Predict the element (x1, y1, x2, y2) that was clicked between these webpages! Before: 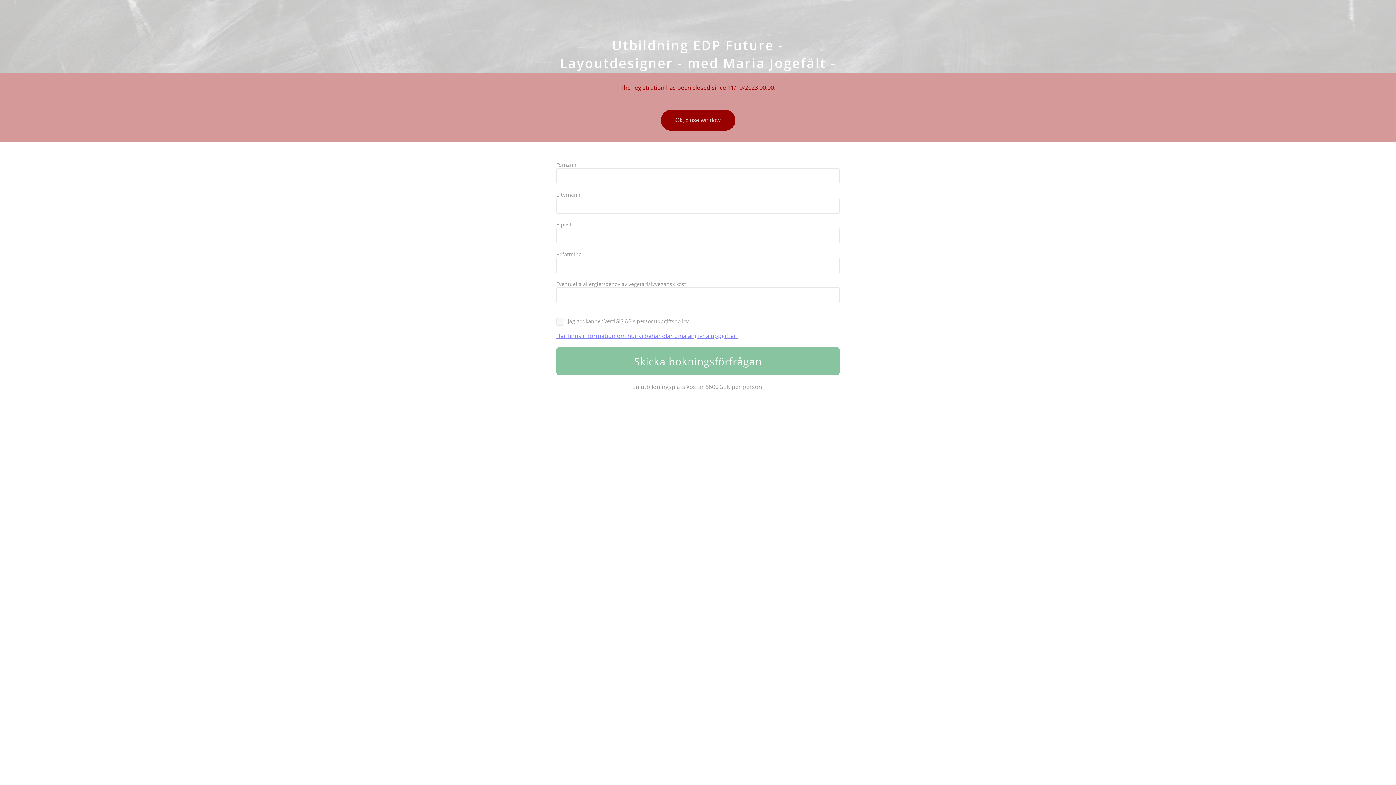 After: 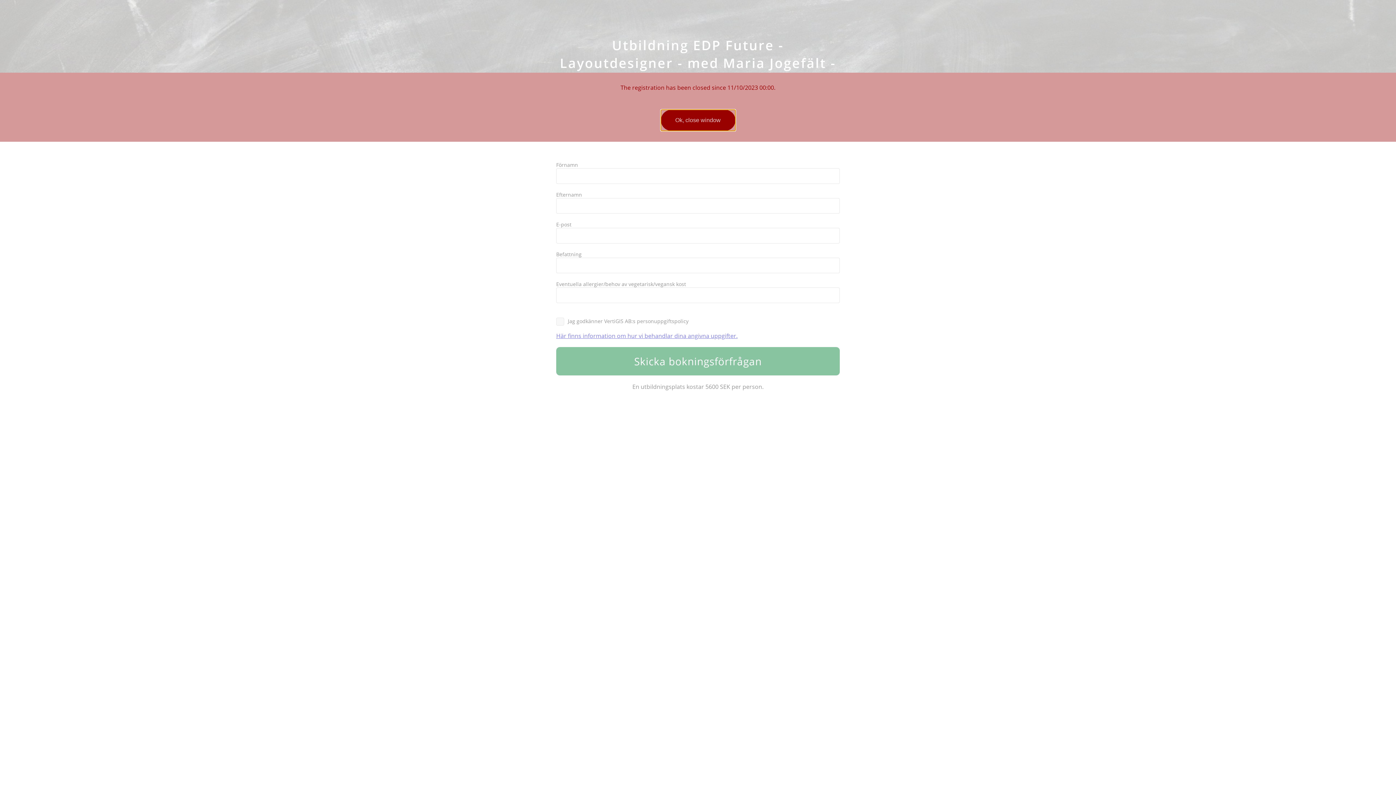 Action: label: Ok, close window bbox: (660, 109, 735, 130)